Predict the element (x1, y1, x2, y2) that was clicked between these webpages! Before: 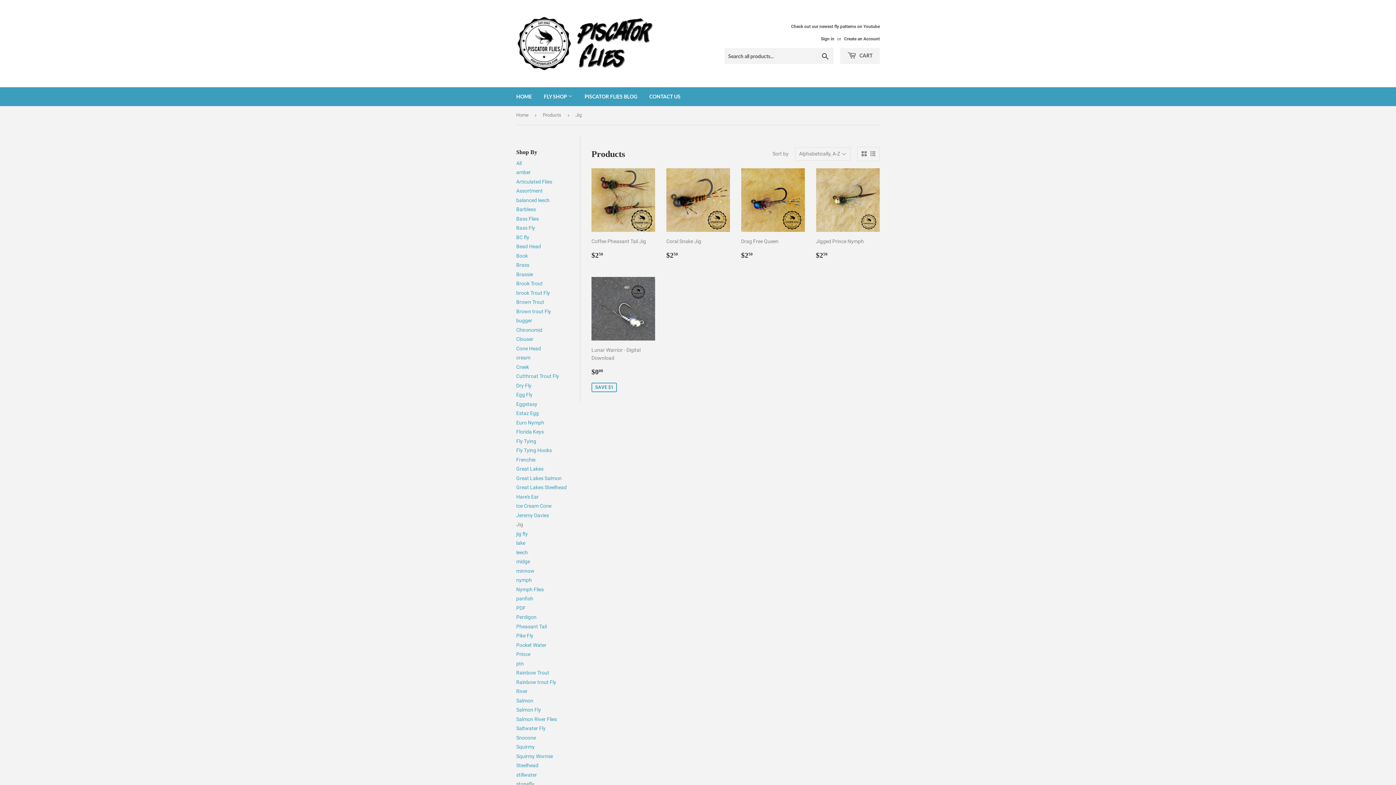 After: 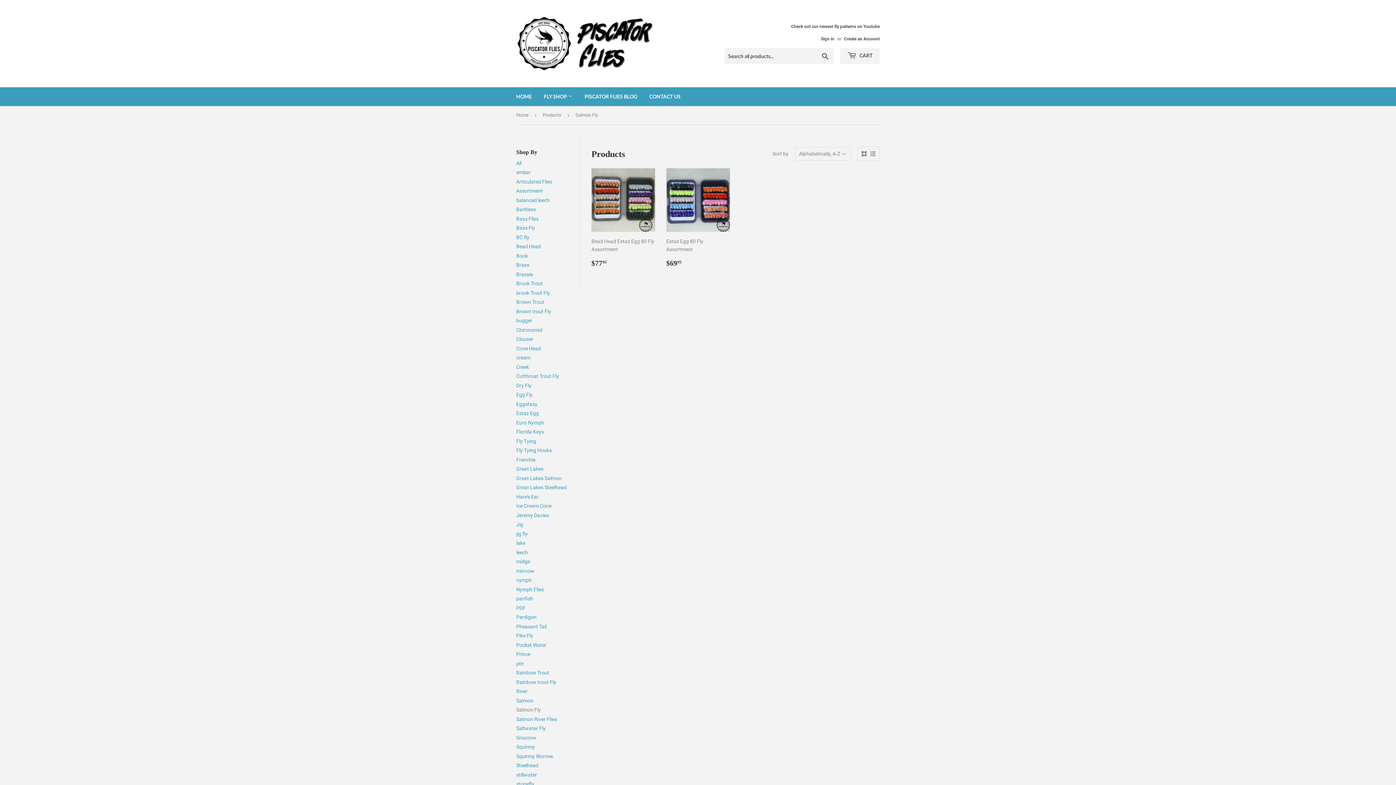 Action: bbox: (516, 707, 541, 713) label: Salmon Fly